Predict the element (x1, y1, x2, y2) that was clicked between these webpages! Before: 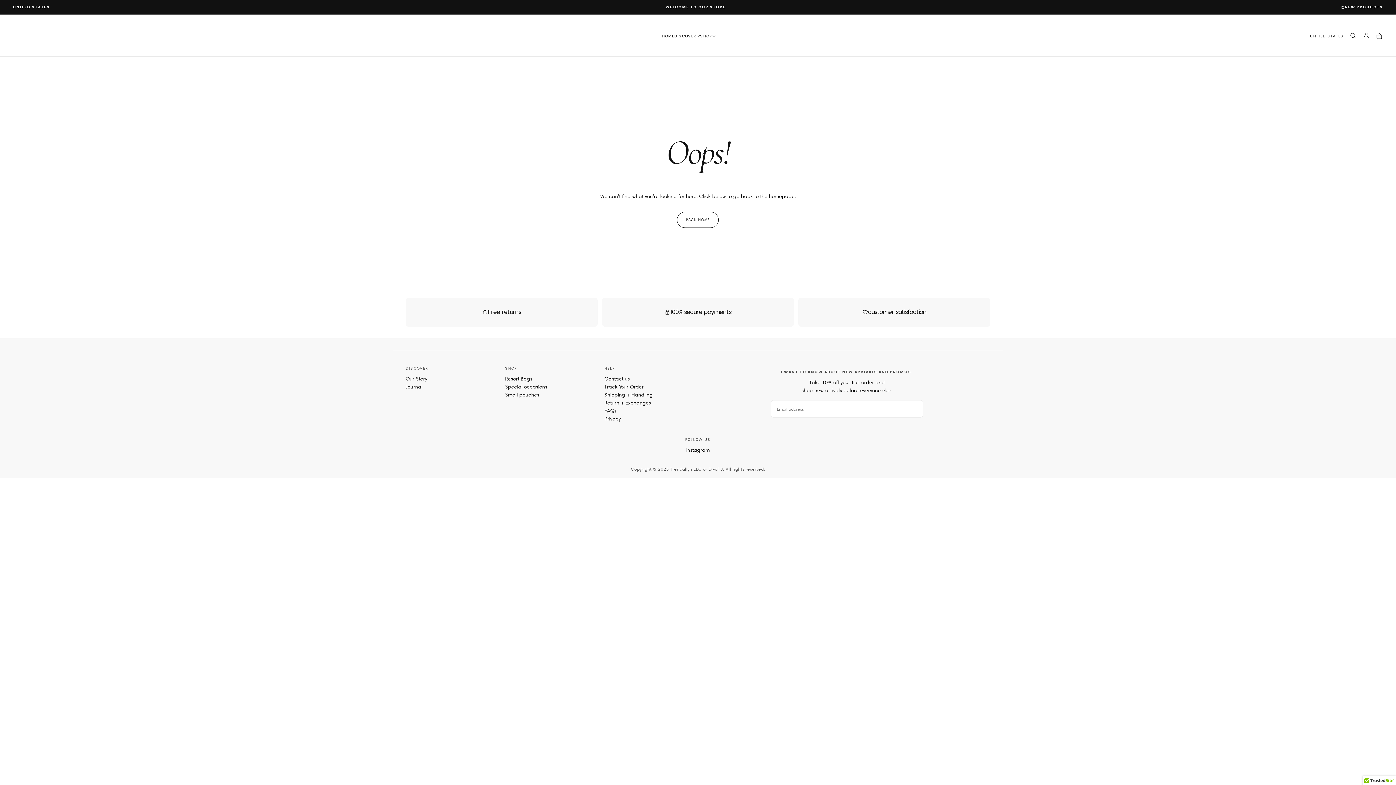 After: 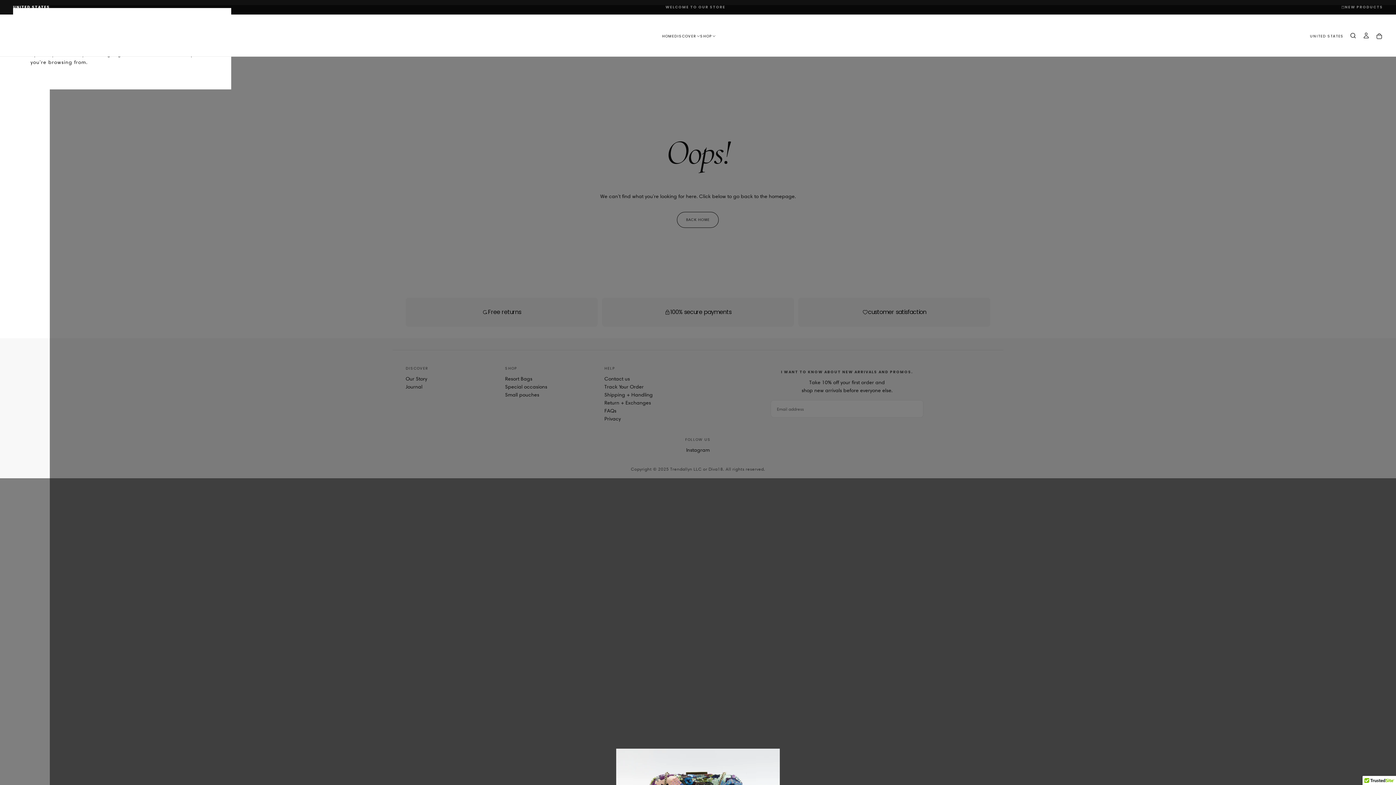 Action: label: Country bbox: (13, 5, 49, 9)